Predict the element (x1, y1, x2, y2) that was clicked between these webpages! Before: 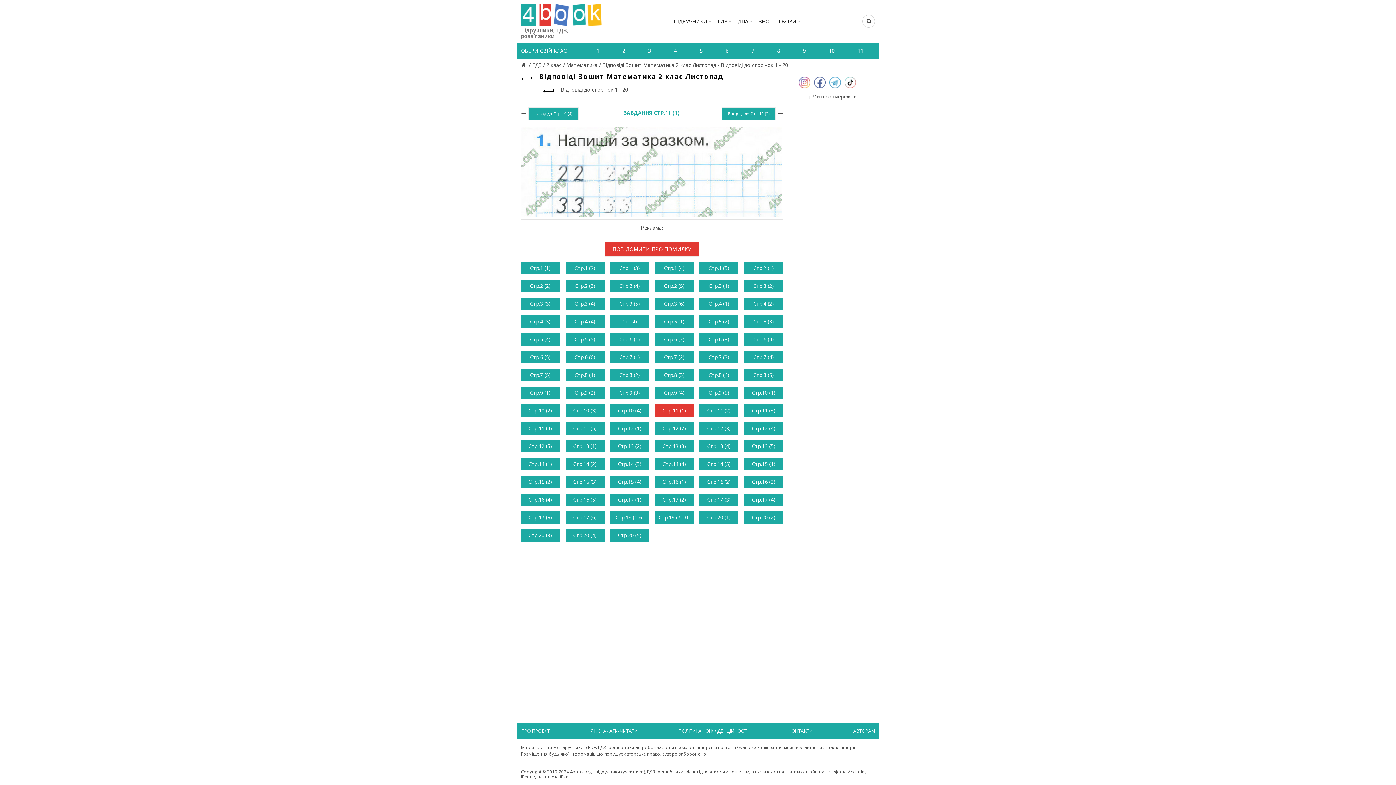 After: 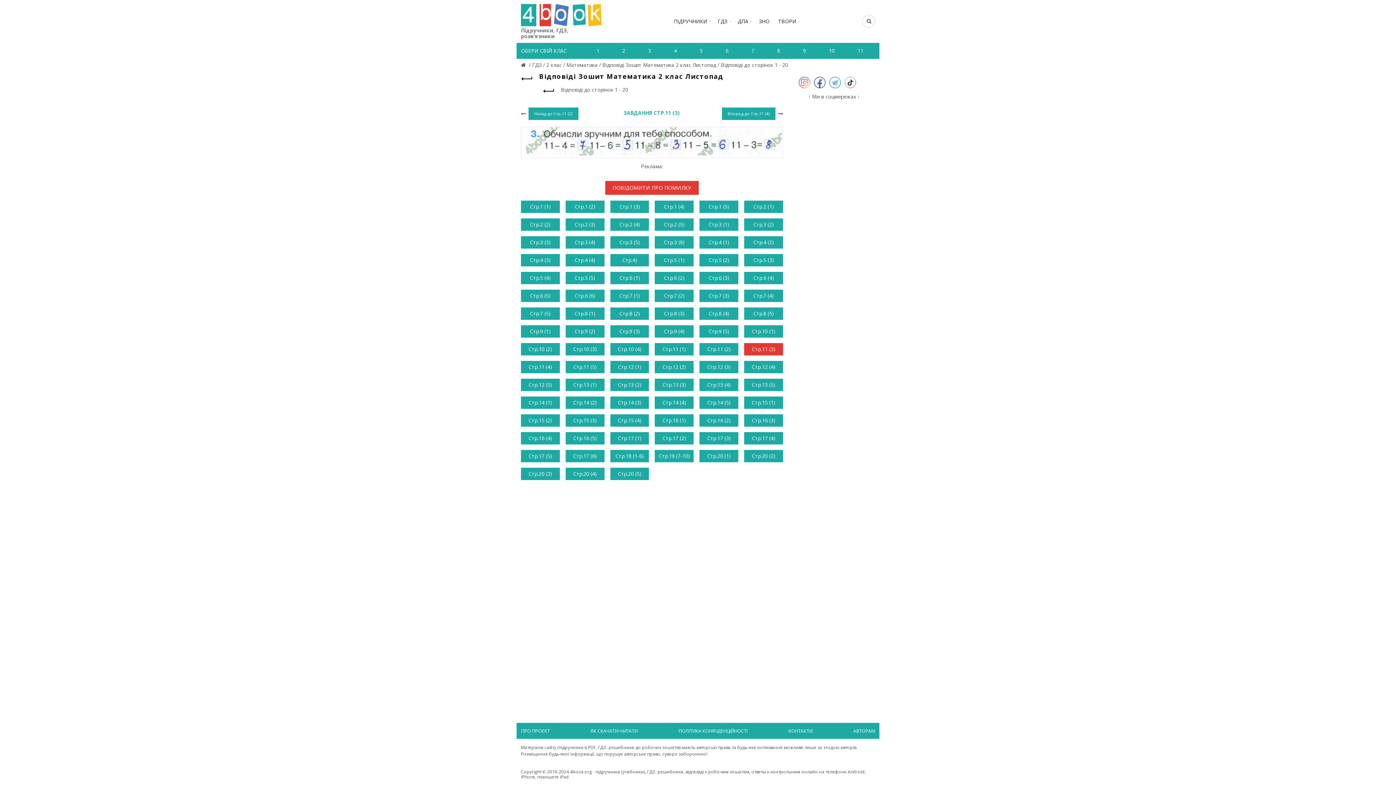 Action: label: Стр.11 (3) bbox: (744, 404, 783, 417)